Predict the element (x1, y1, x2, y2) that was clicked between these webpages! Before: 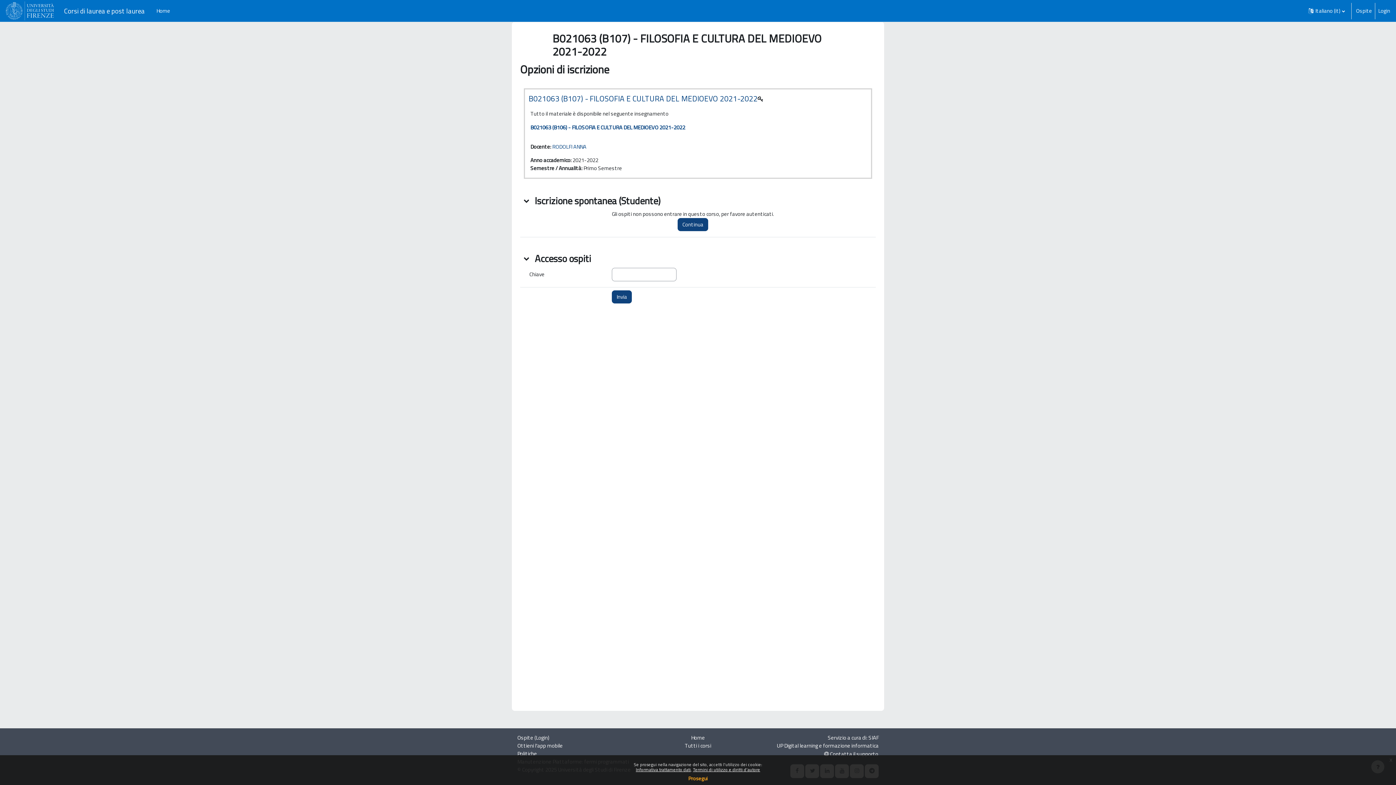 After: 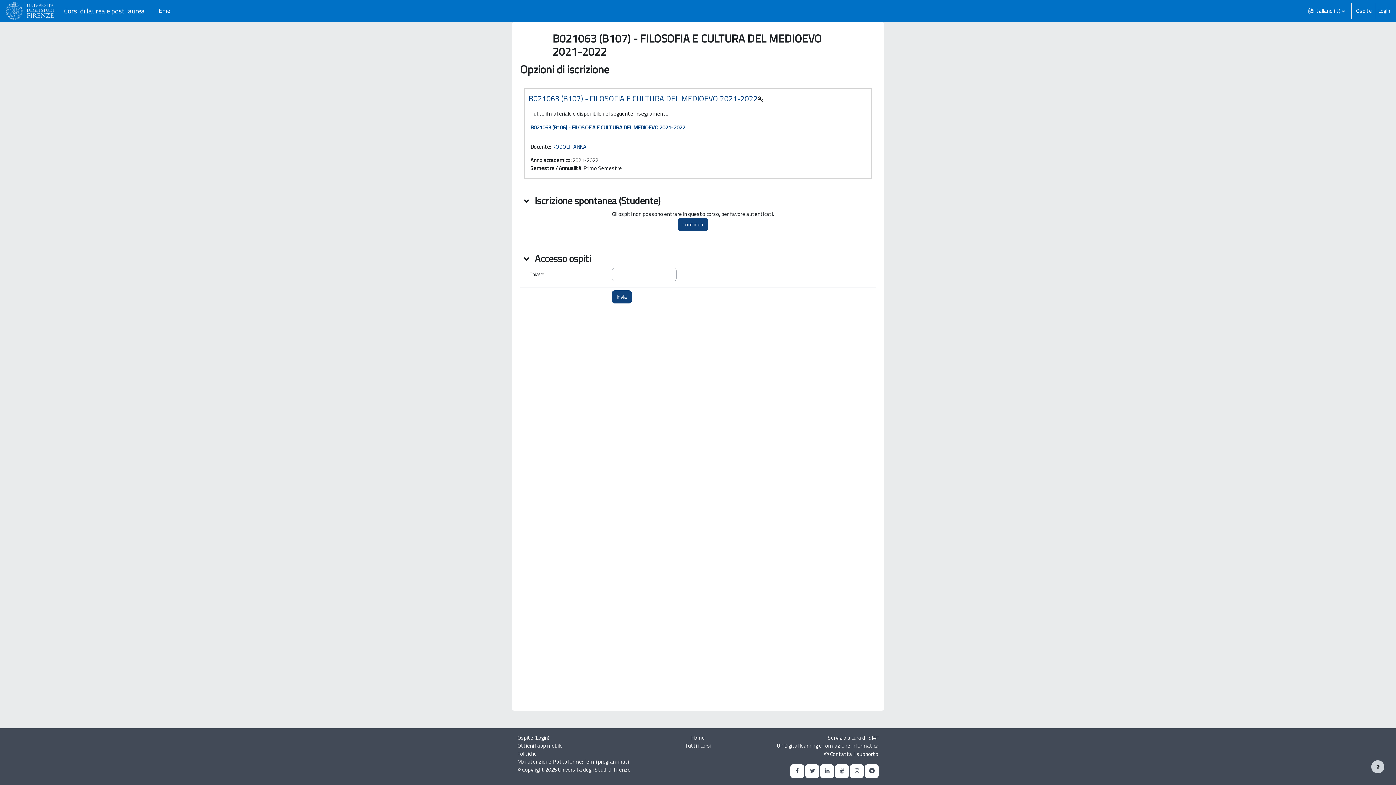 Action: bbox: (688, 774, 707, 782) label: Prosegui